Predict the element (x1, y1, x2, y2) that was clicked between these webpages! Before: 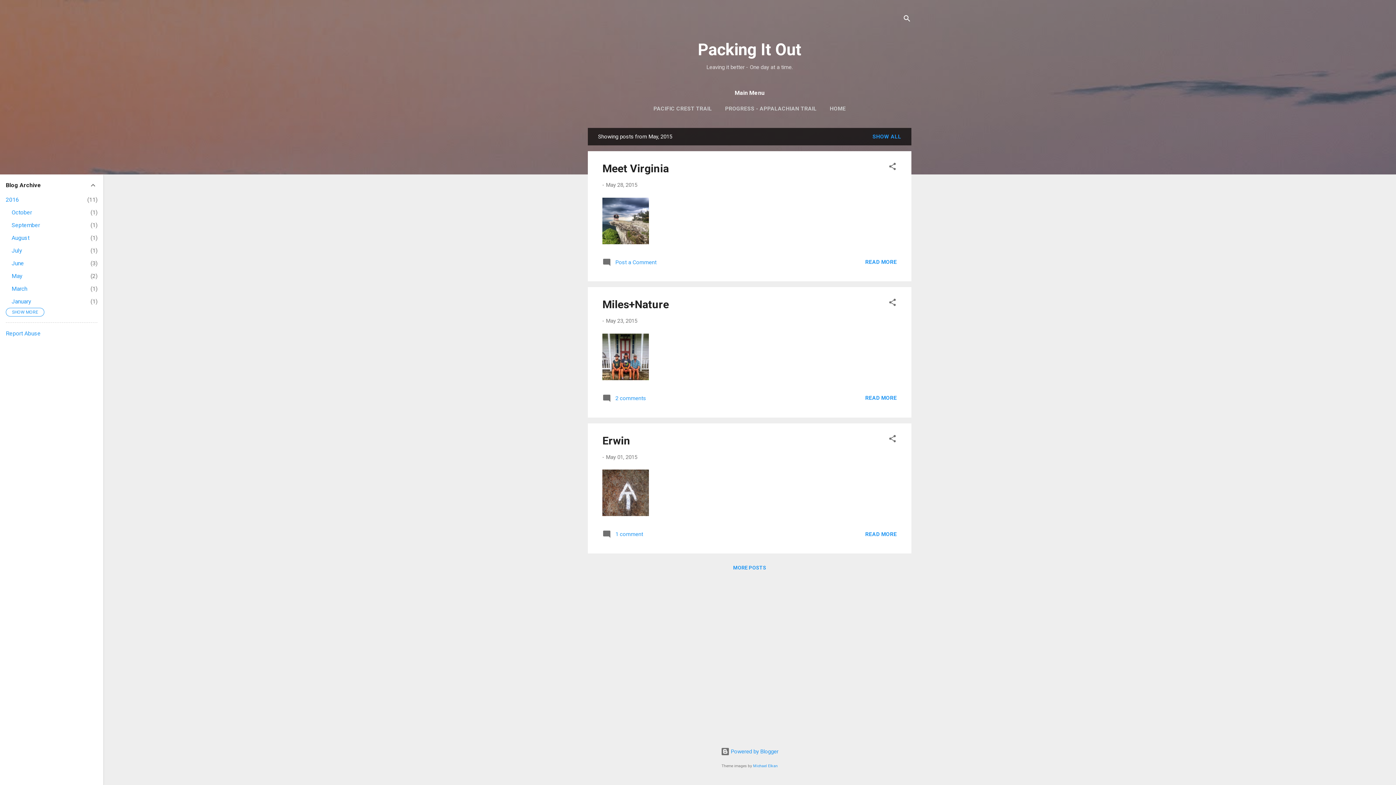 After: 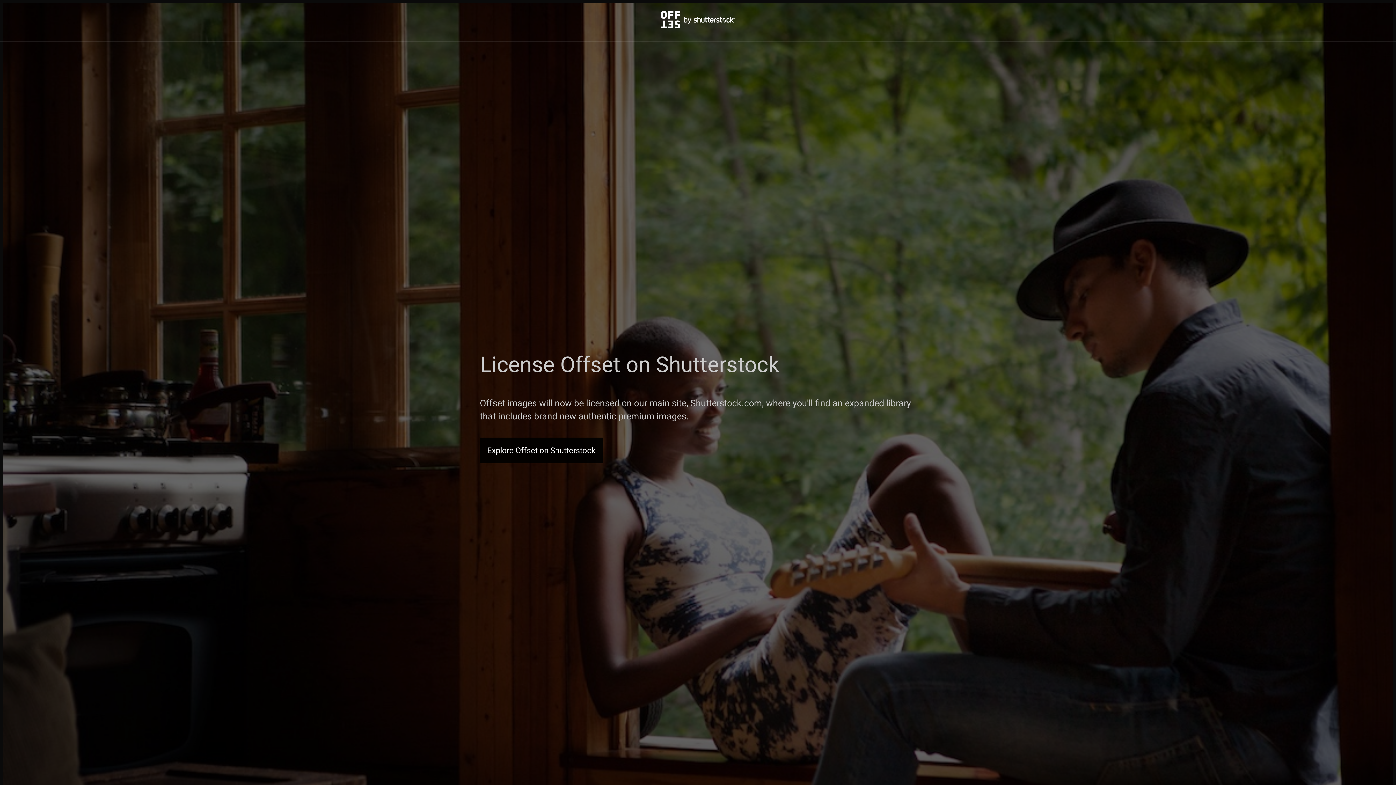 Action: label: Michael Elkan bbox: (753, 764, 778, 768)